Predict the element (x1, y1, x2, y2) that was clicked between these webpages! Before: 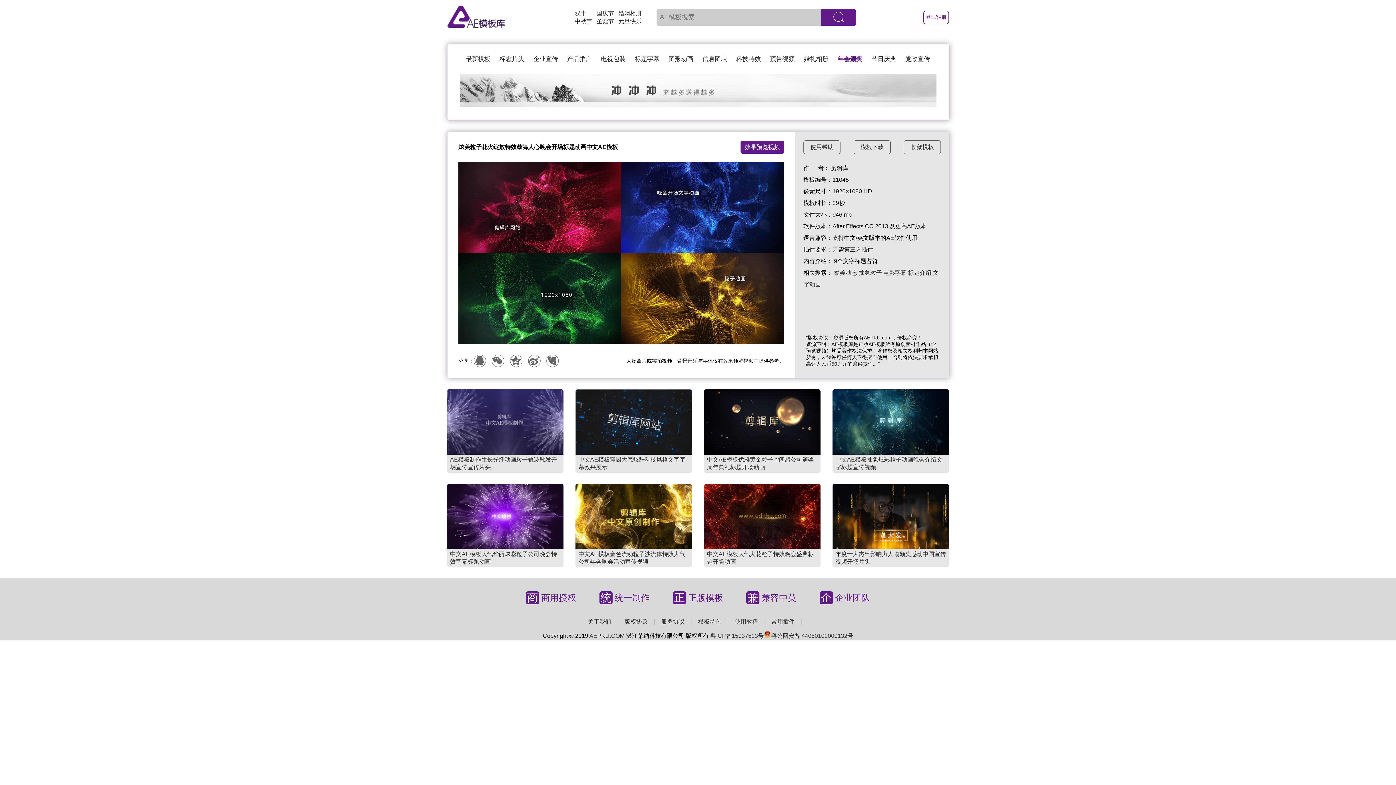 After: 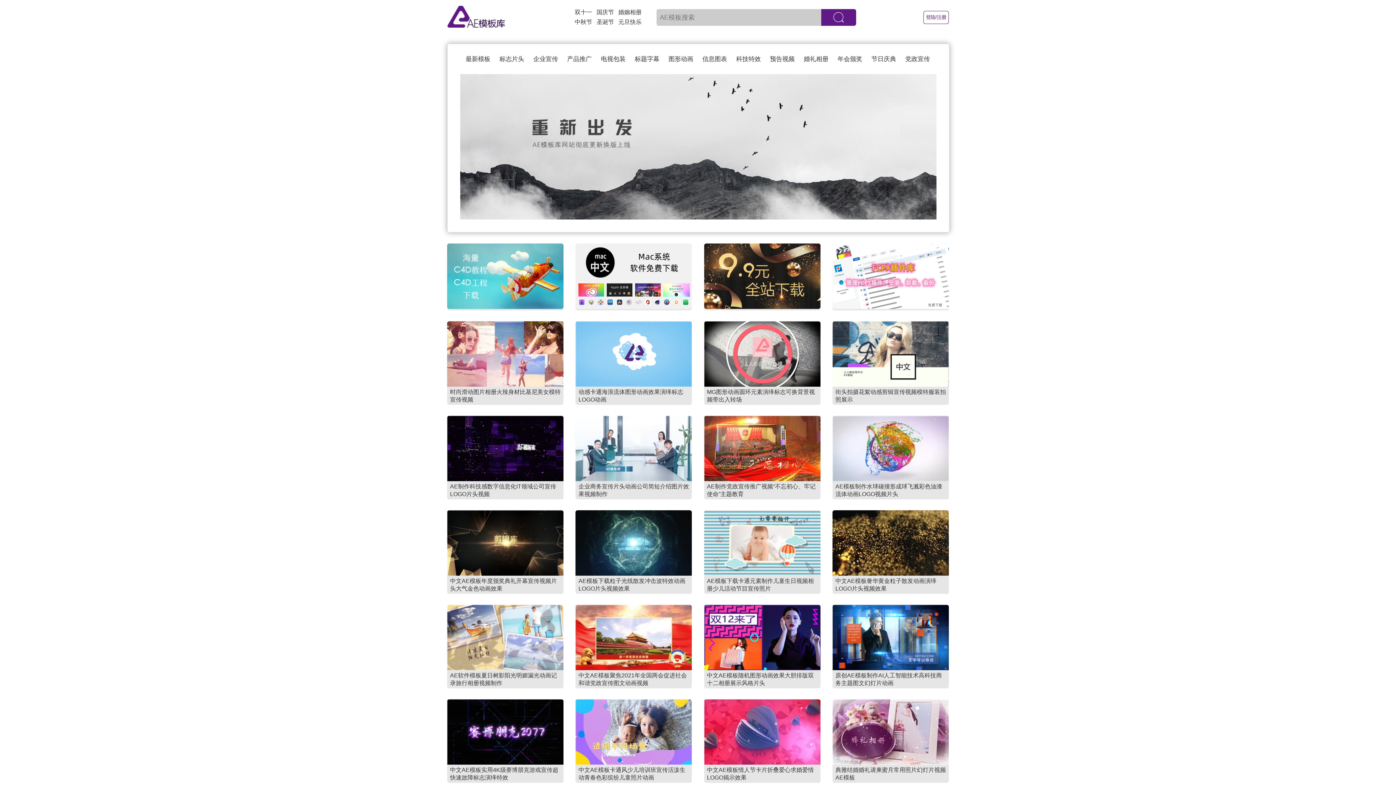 Action: bbox: (447, 22, 505, 28)